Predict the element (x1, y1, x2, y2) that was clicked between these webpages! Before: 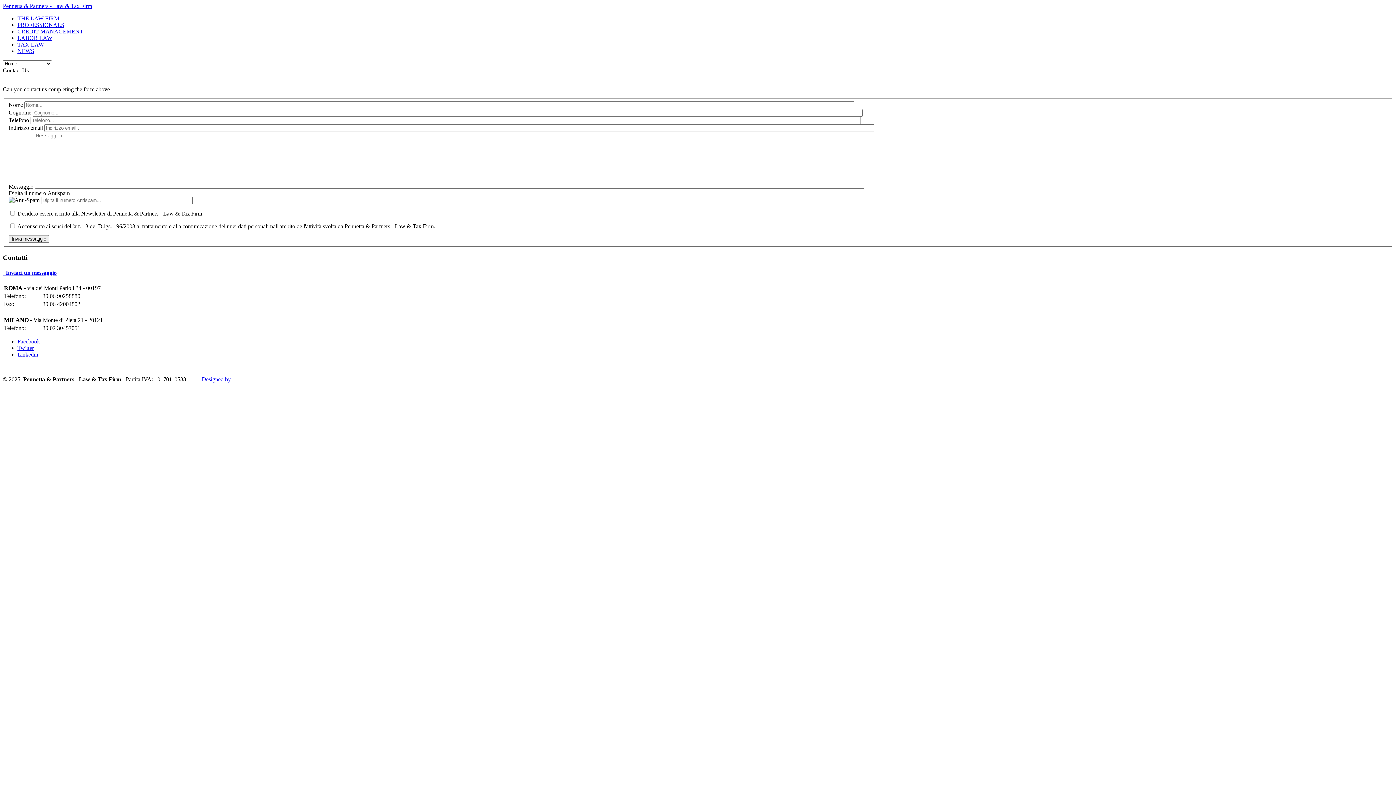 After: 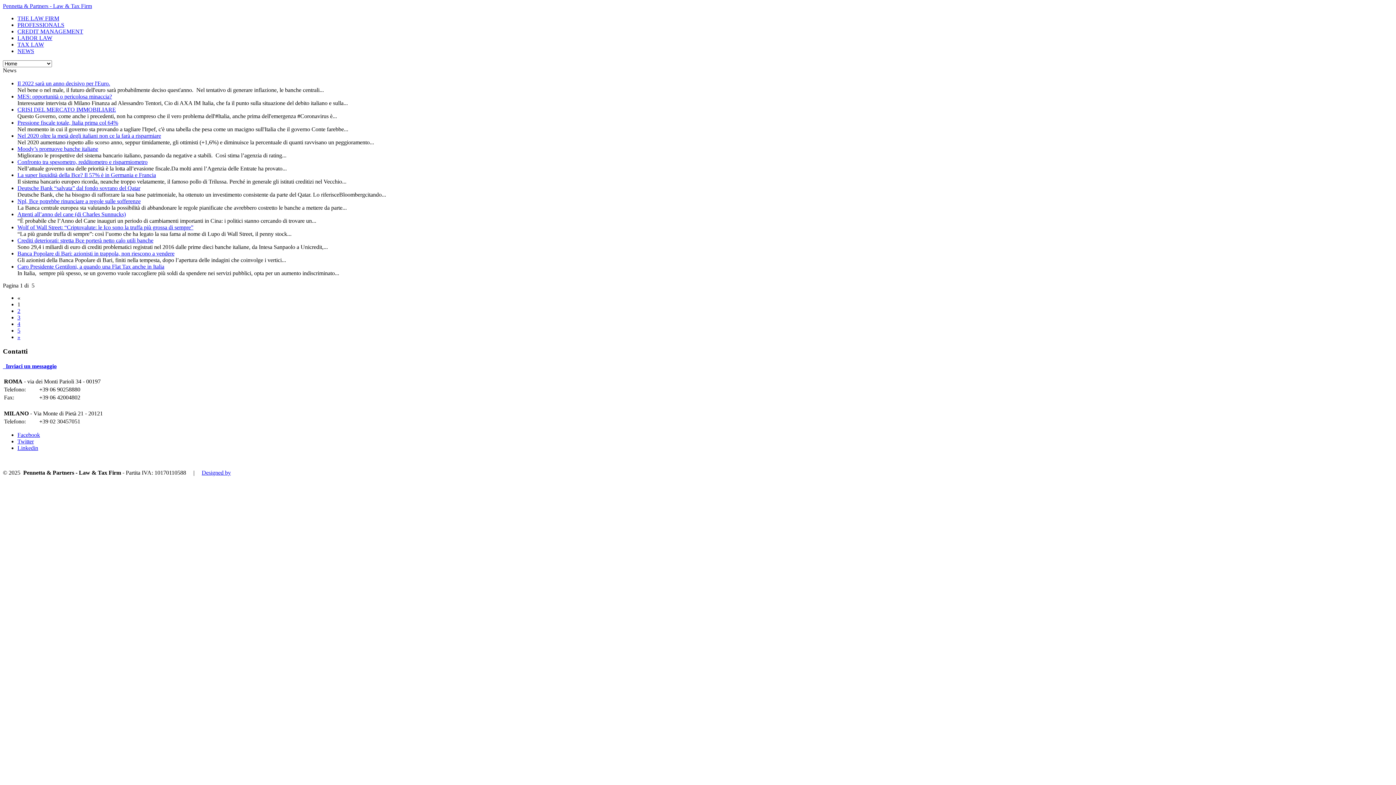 Action: bbox: (17, 48, 34, 54) label: NEWS